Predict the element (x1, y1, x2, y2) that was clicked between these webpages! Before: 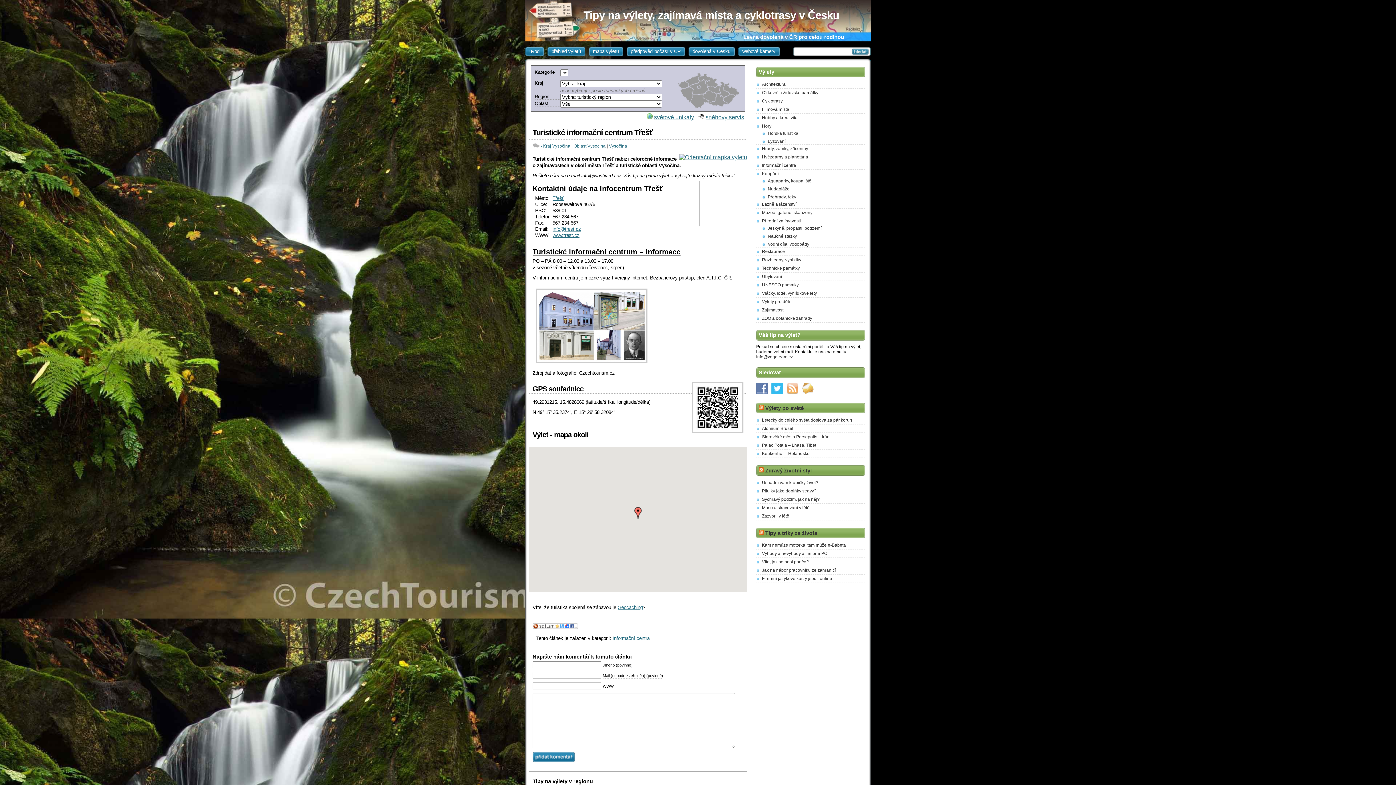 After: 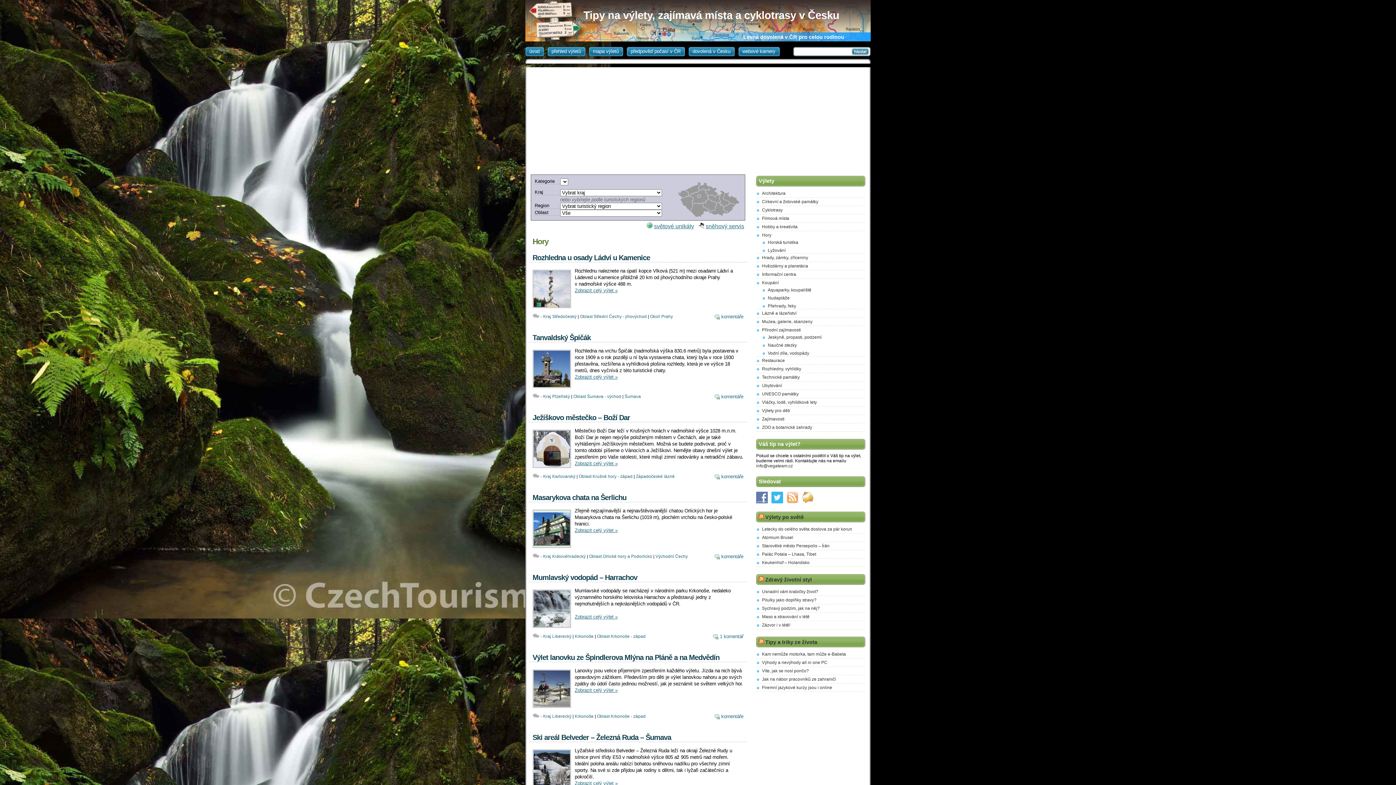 Action: bbox: (762, 123, 771, 128) label: Hory